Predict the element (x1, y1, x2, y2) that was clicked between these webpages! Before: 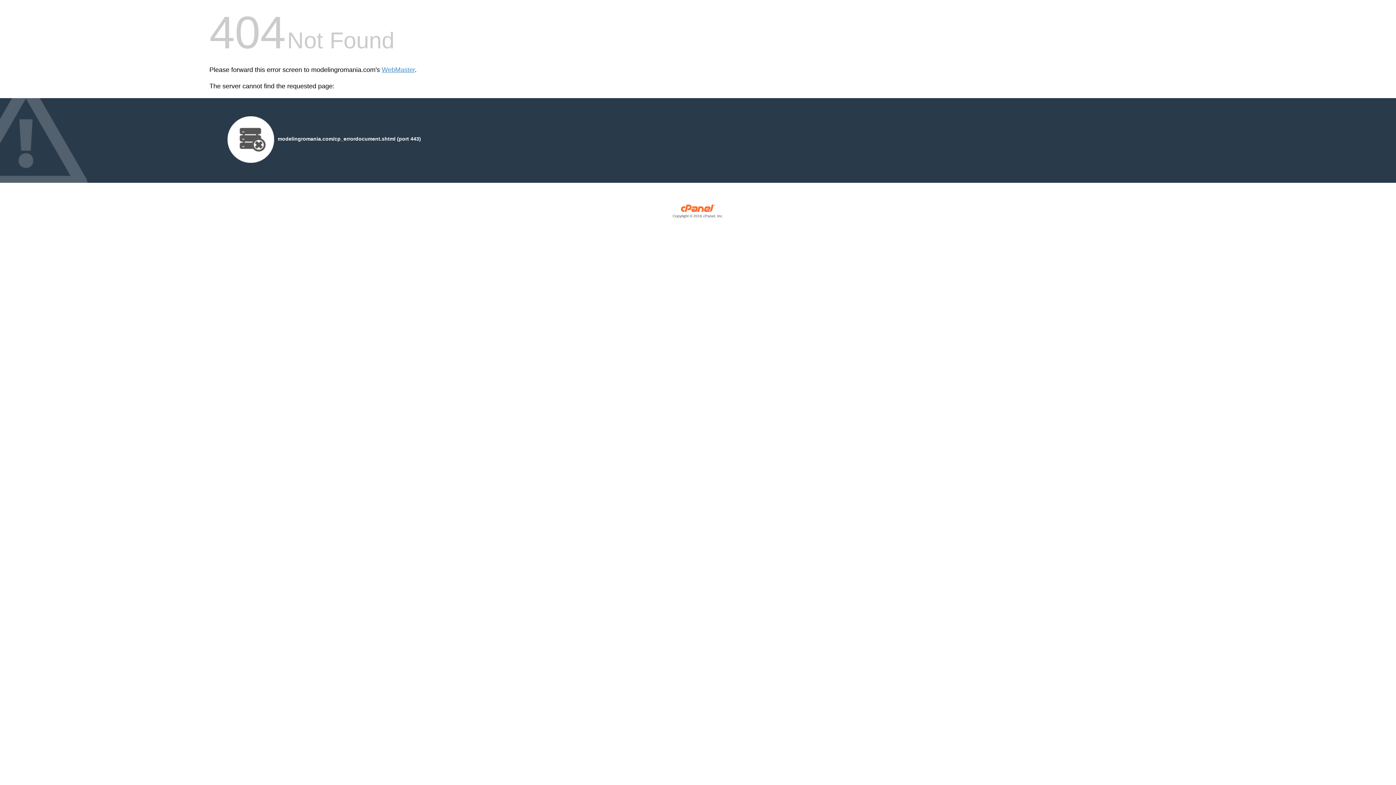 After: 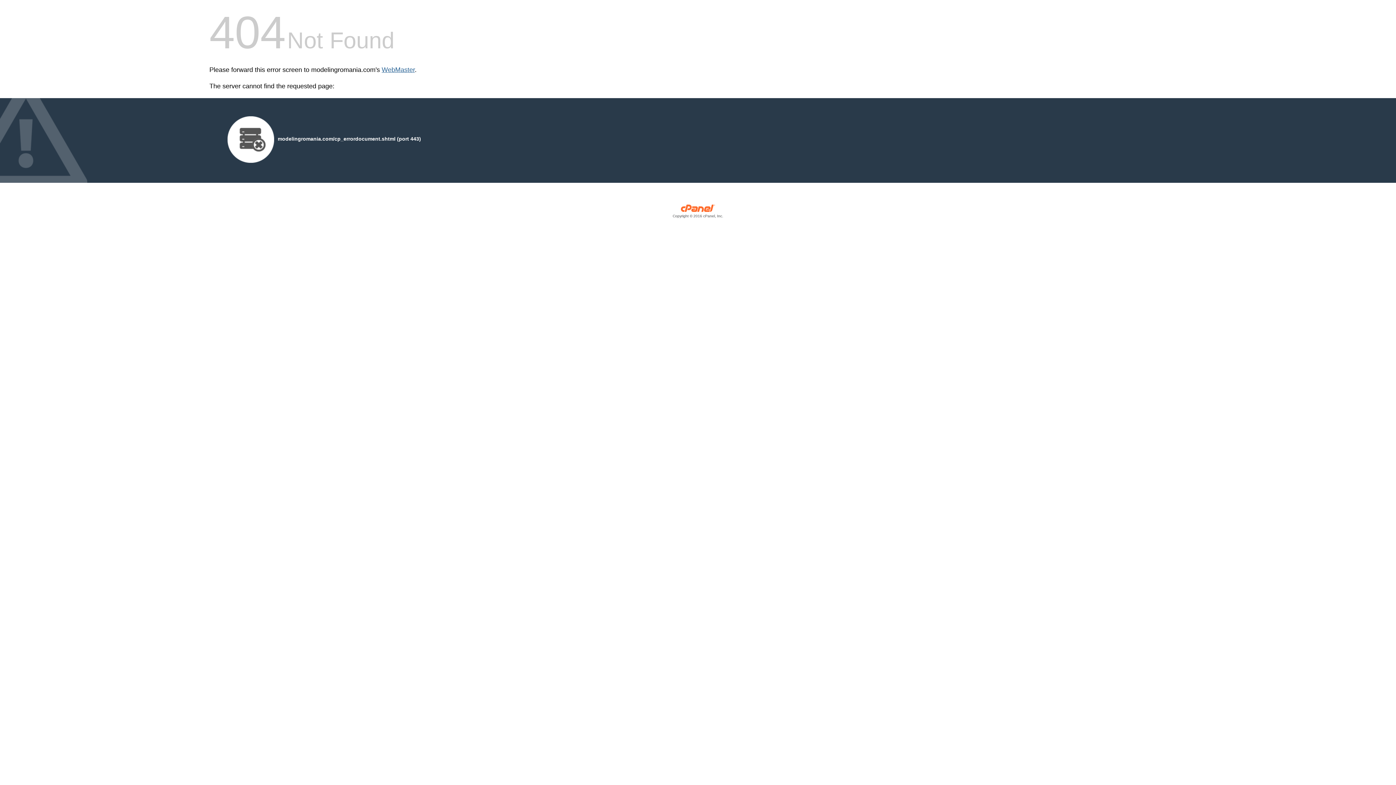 Action: label: WebMaster bbox: (381, 66, 414, 73)